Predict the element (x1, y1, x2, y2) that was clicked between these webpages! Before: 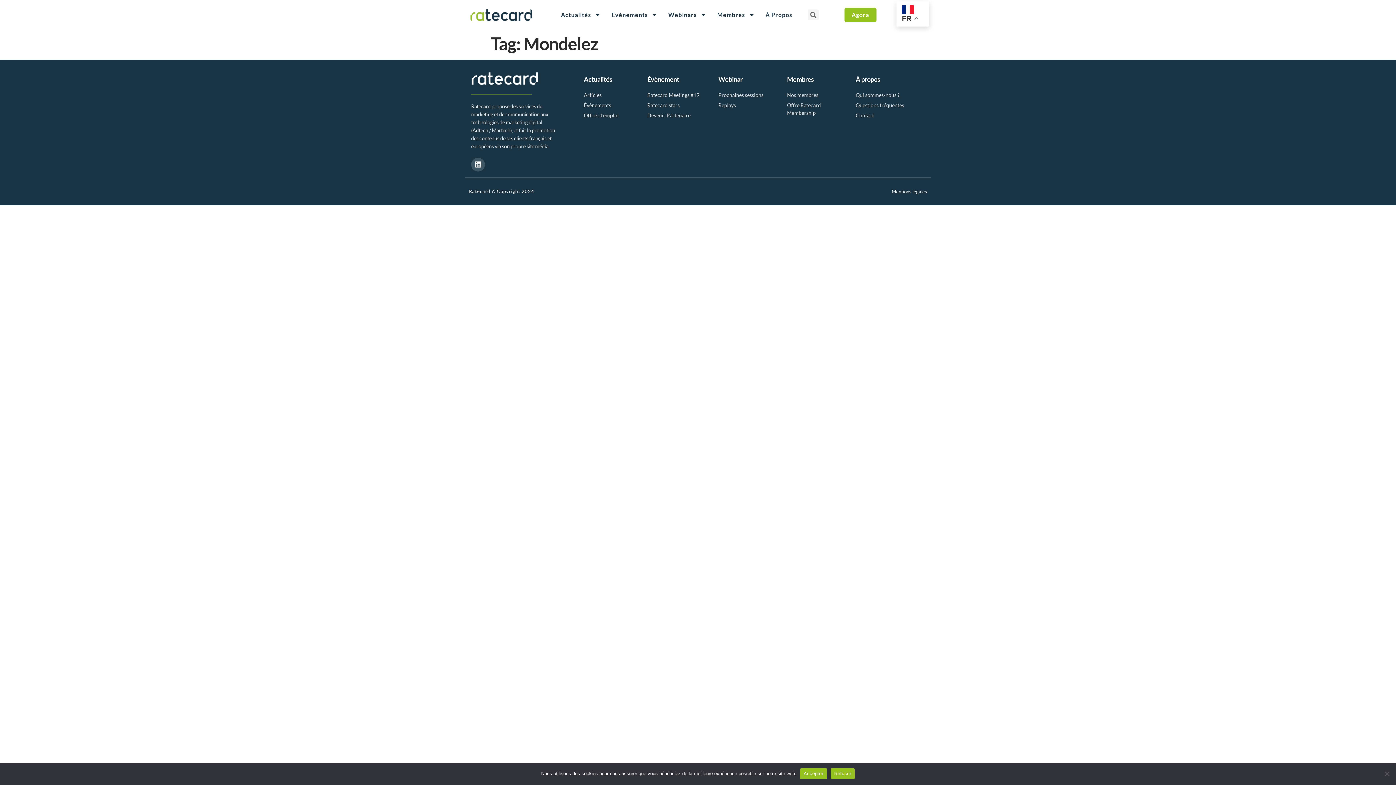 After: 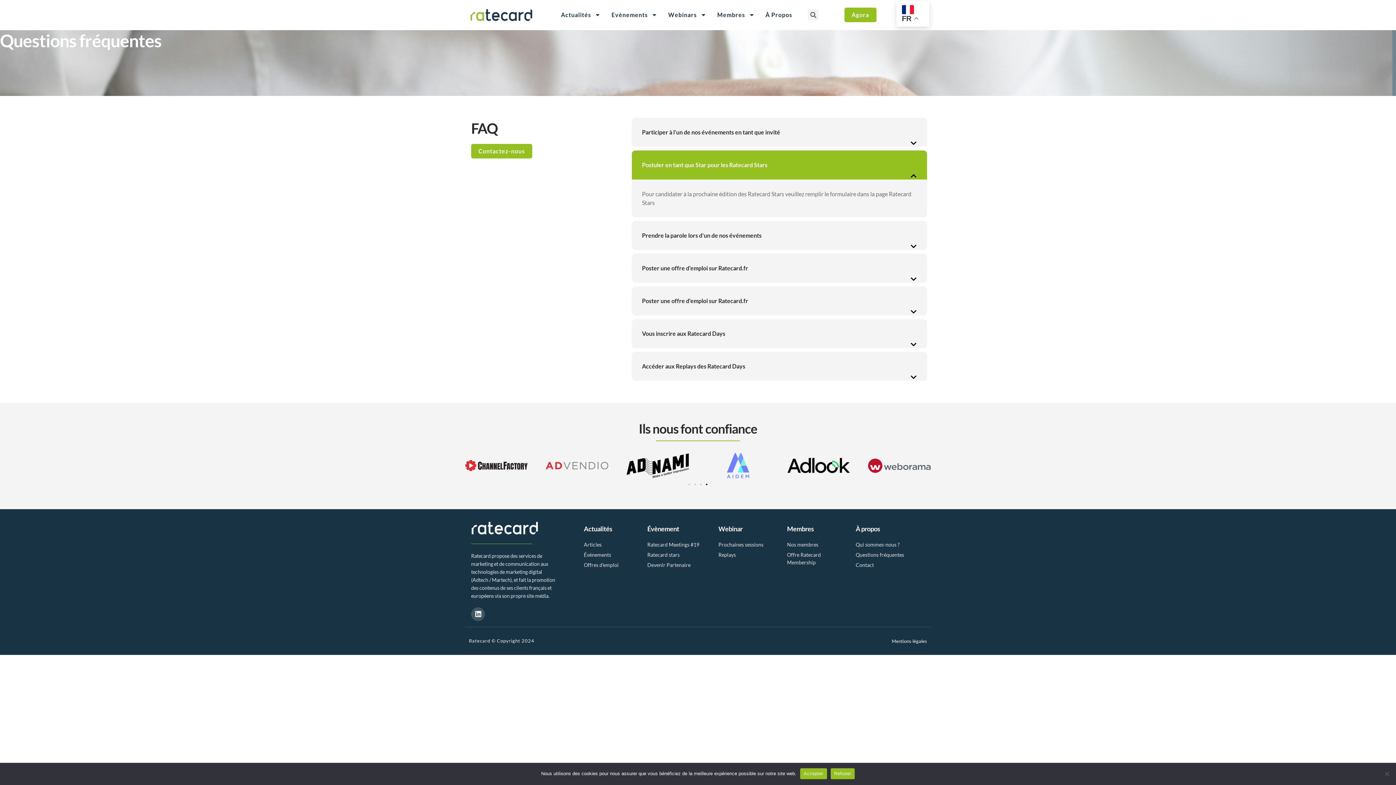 Action: bbox: (855, 101, 921, 109) label: Questions fréquentes